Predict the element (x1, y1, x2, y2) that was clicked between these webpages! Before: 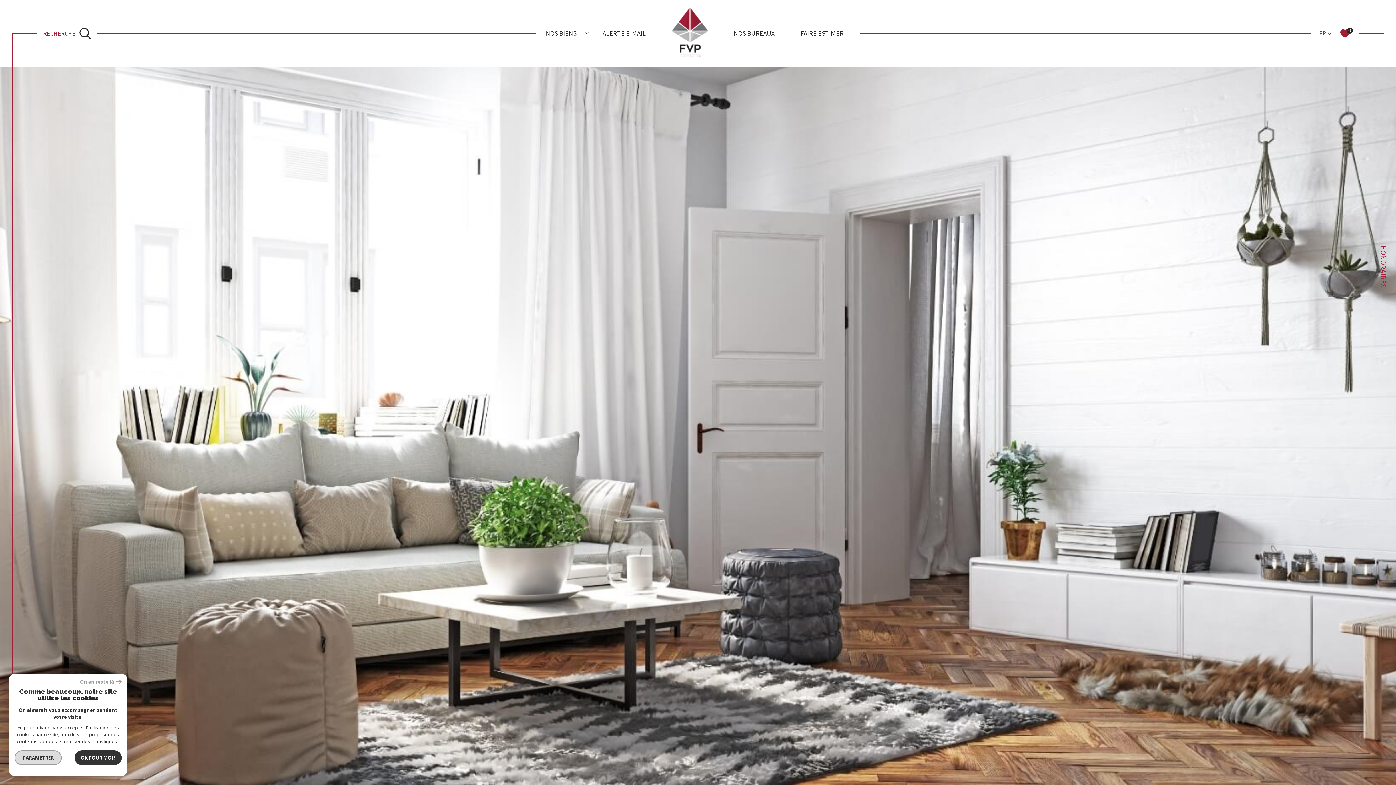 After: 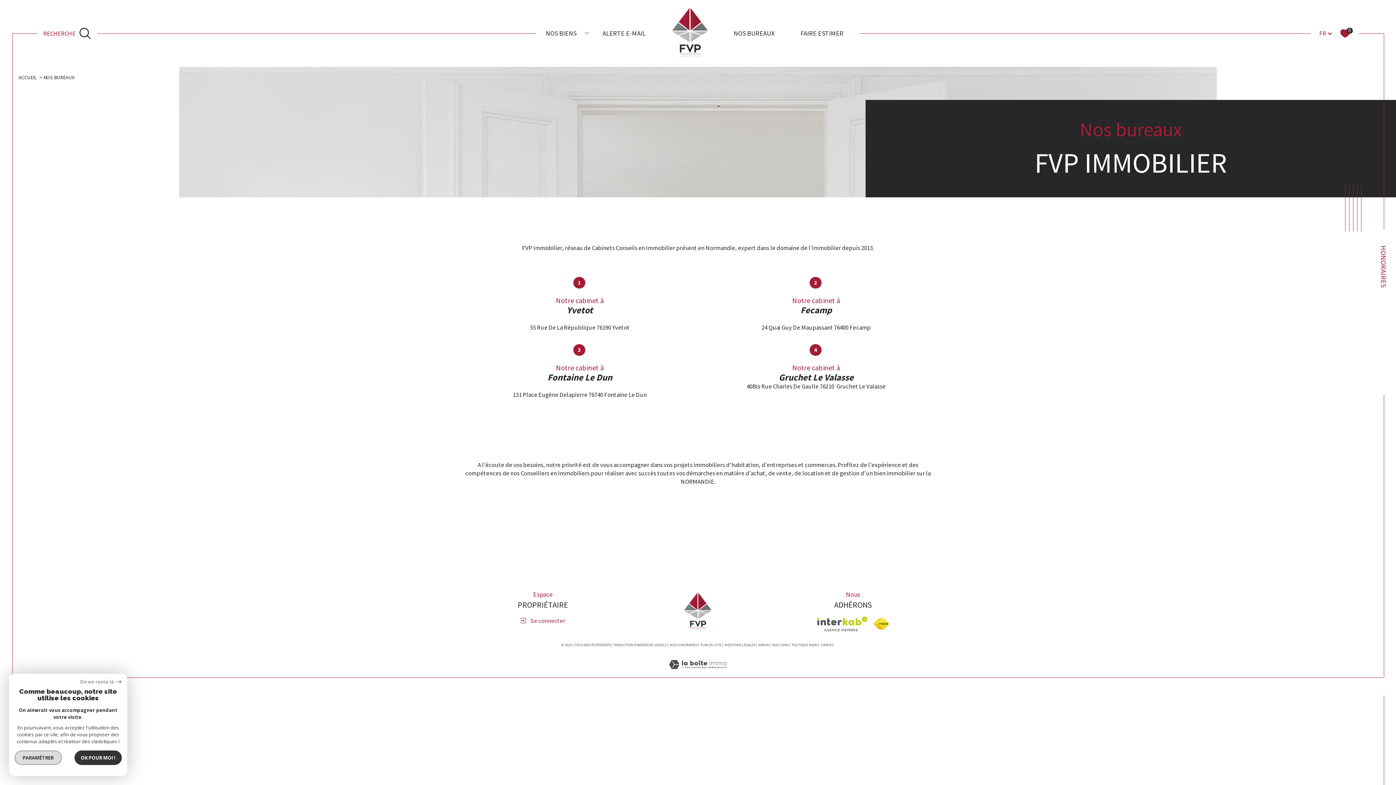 Action: label: NOS BUREAUX bbox: (726, 28, 781, 38)